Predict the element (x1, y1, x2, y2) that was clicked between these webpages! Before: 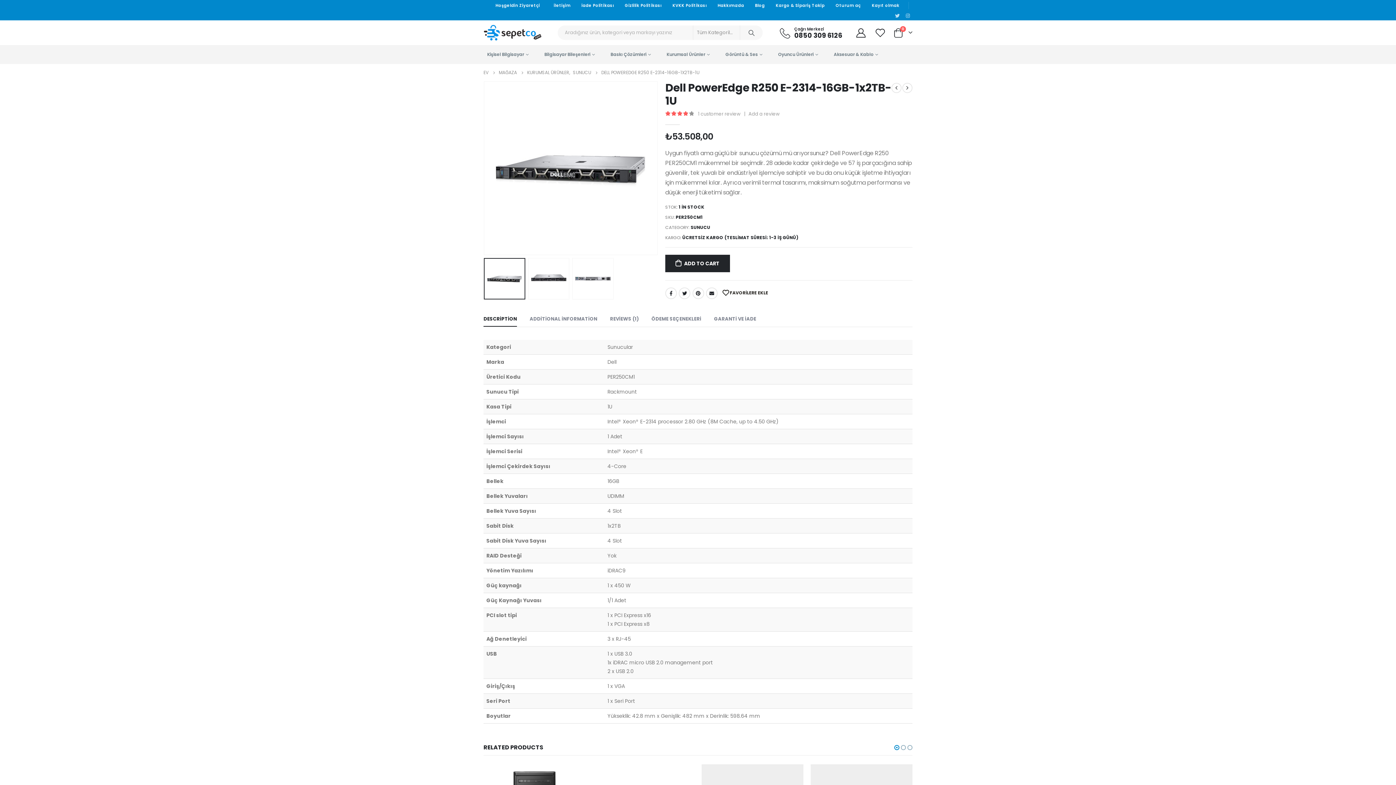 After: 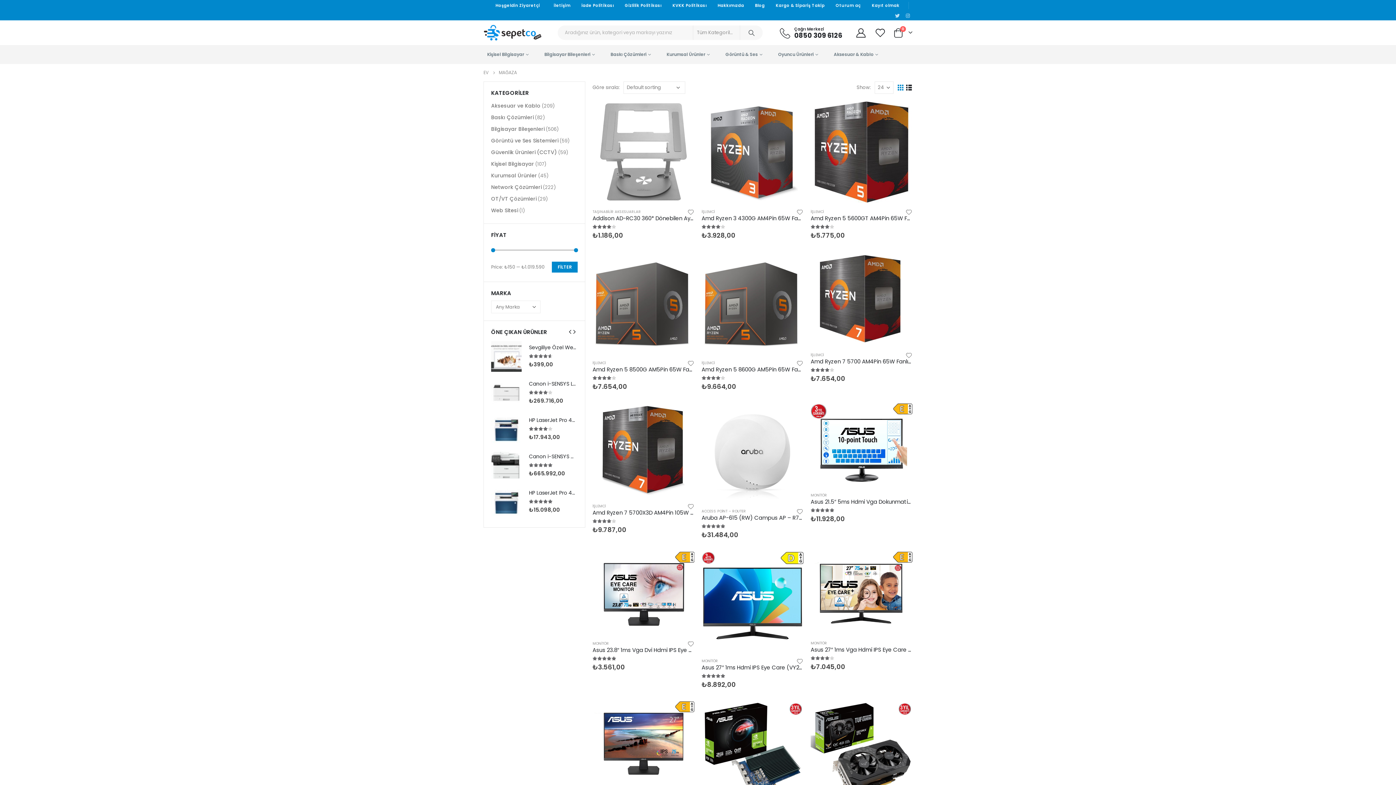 Action: label: MAĞAZA bbox: (498, 68, 517, 77)